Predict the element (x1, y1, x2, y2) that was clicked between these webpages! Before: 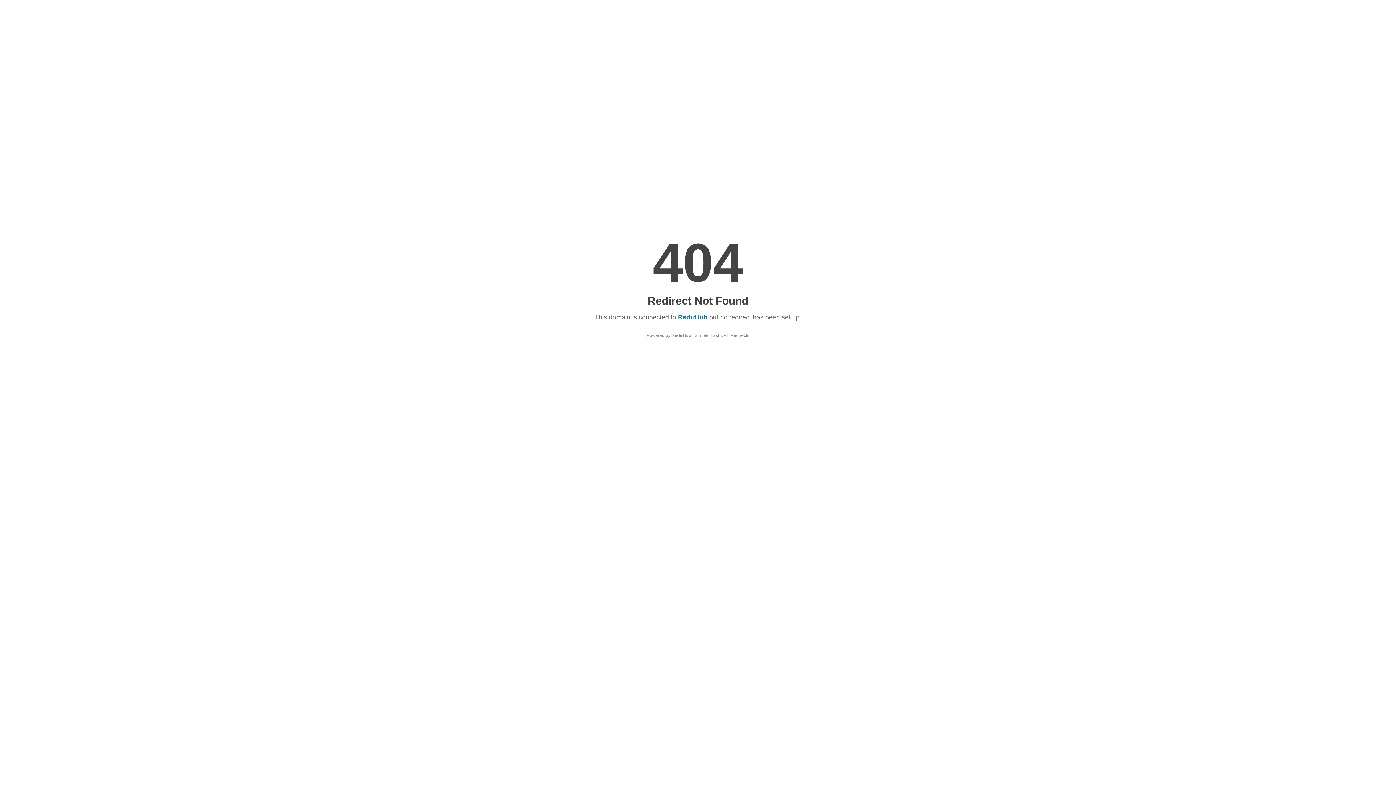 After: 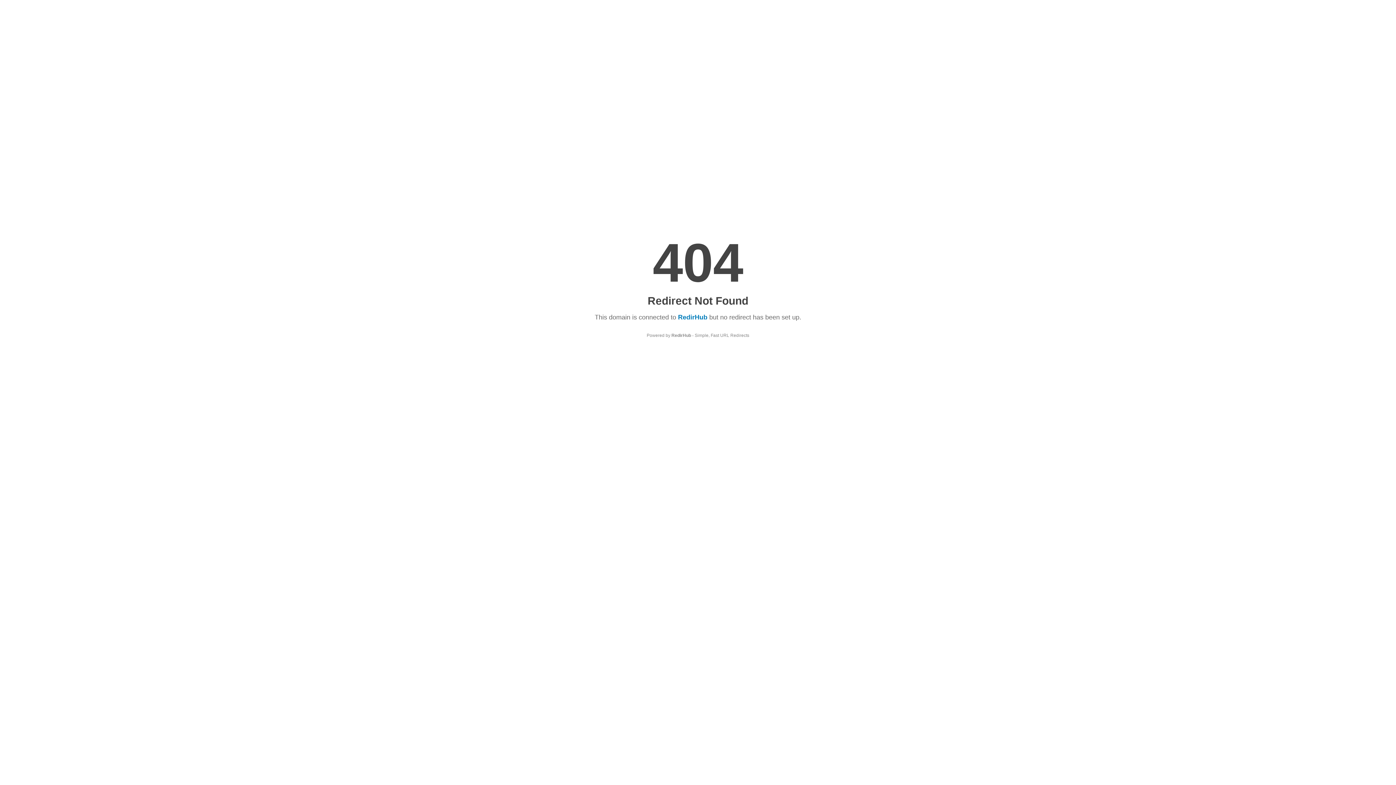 Action: label: RedirHub bbox: (678, 313, 707, 321)